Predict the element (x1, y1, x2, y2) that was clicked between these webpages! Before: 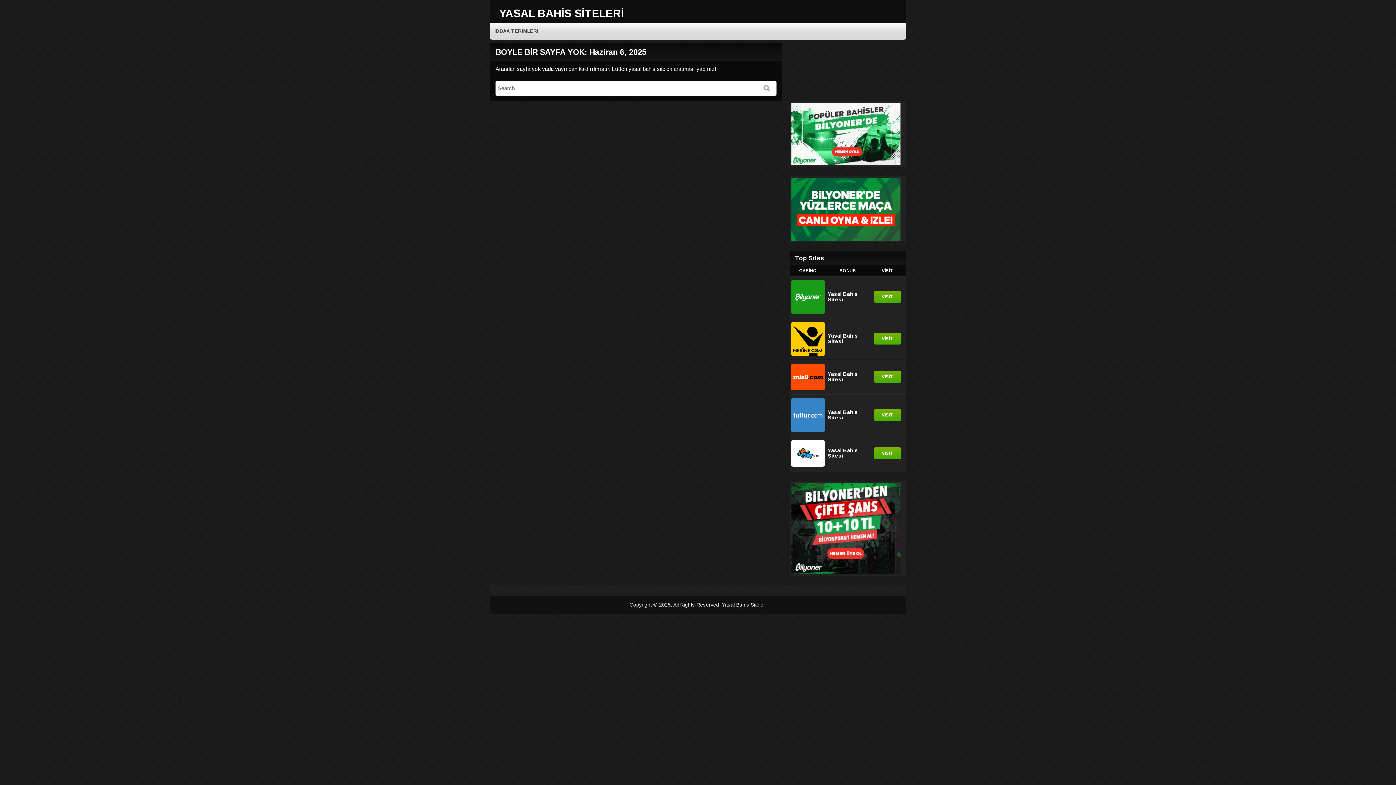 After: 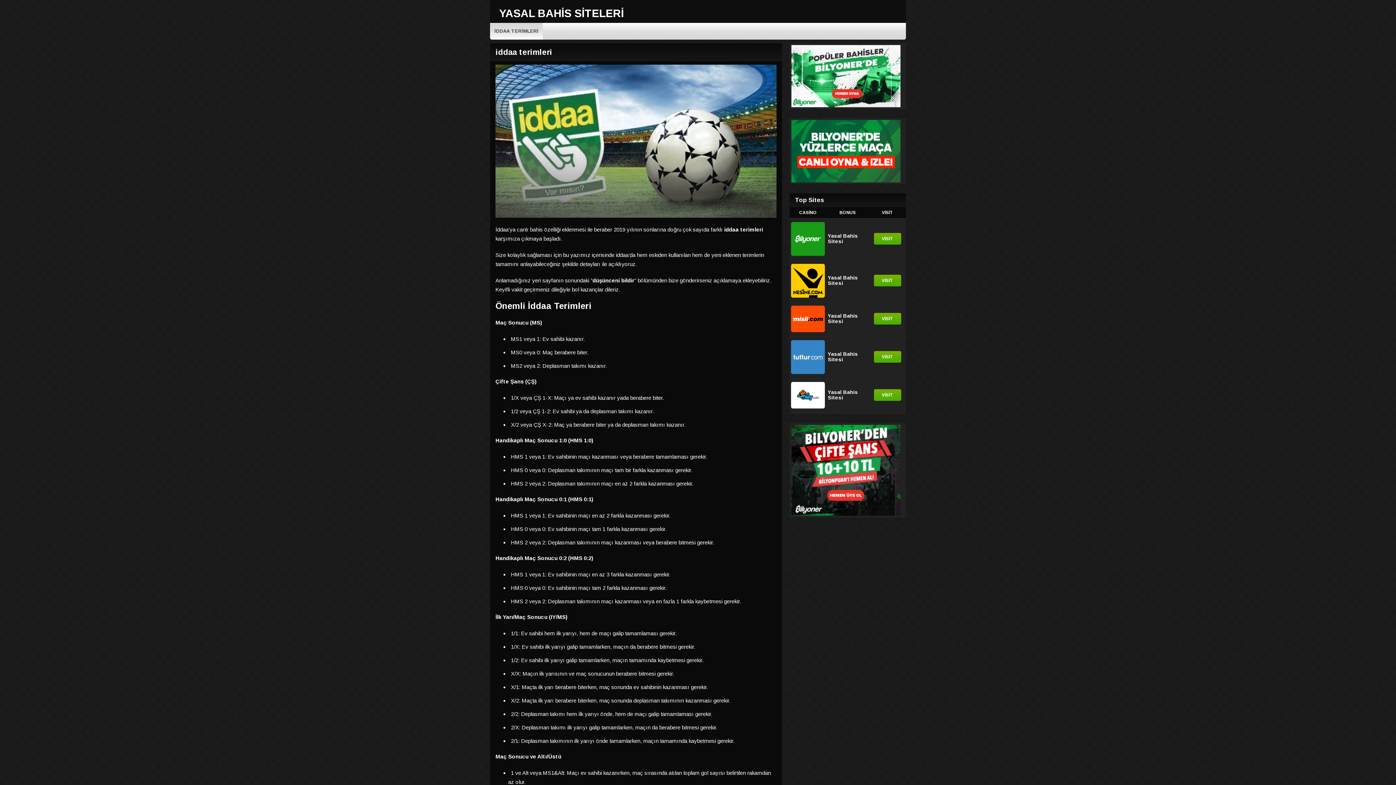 Action: label: İDDAA TERİMLERİ bbox: (490, 22, 542, 39)